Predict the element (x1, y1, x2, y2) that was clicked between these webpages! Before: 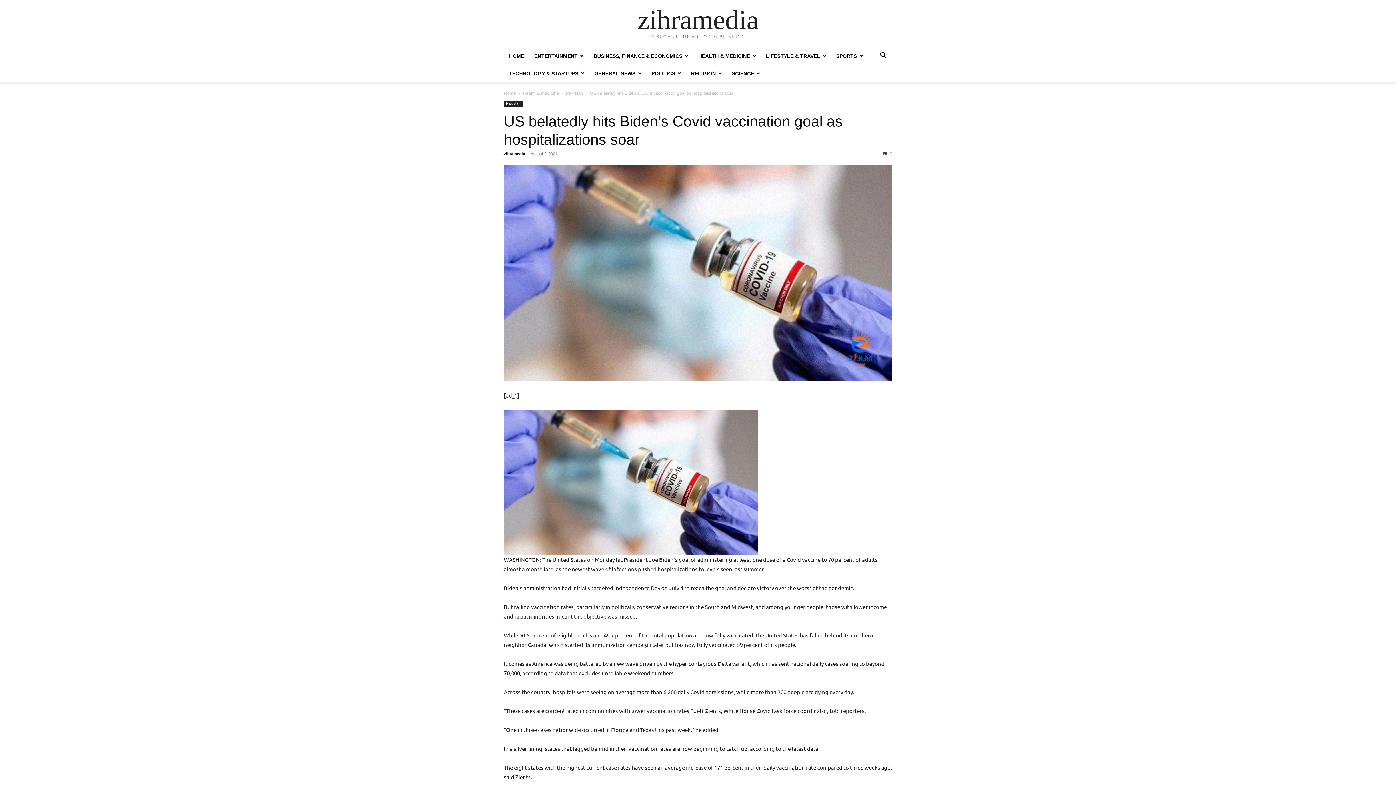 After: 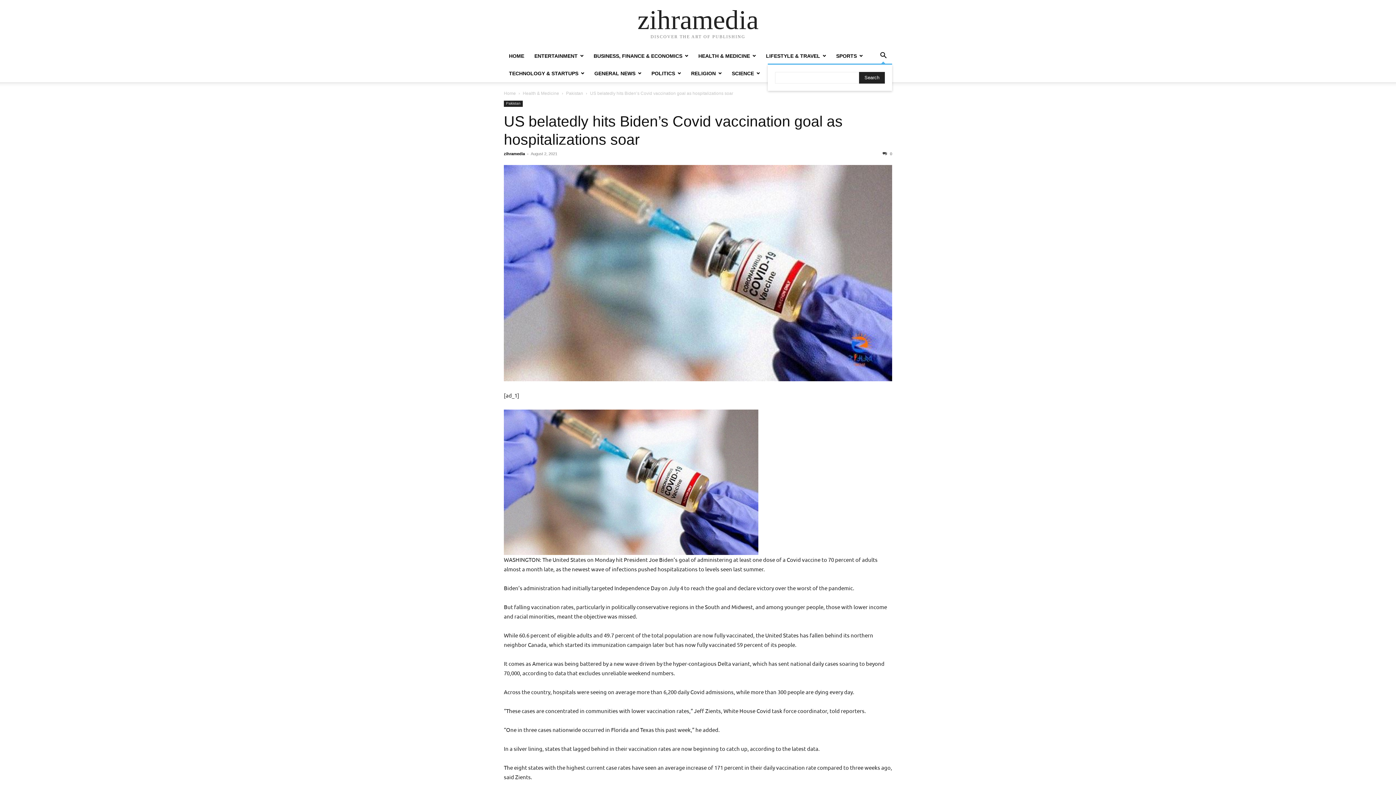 Action: label: Search bbox: (874, 53, 892, 59)